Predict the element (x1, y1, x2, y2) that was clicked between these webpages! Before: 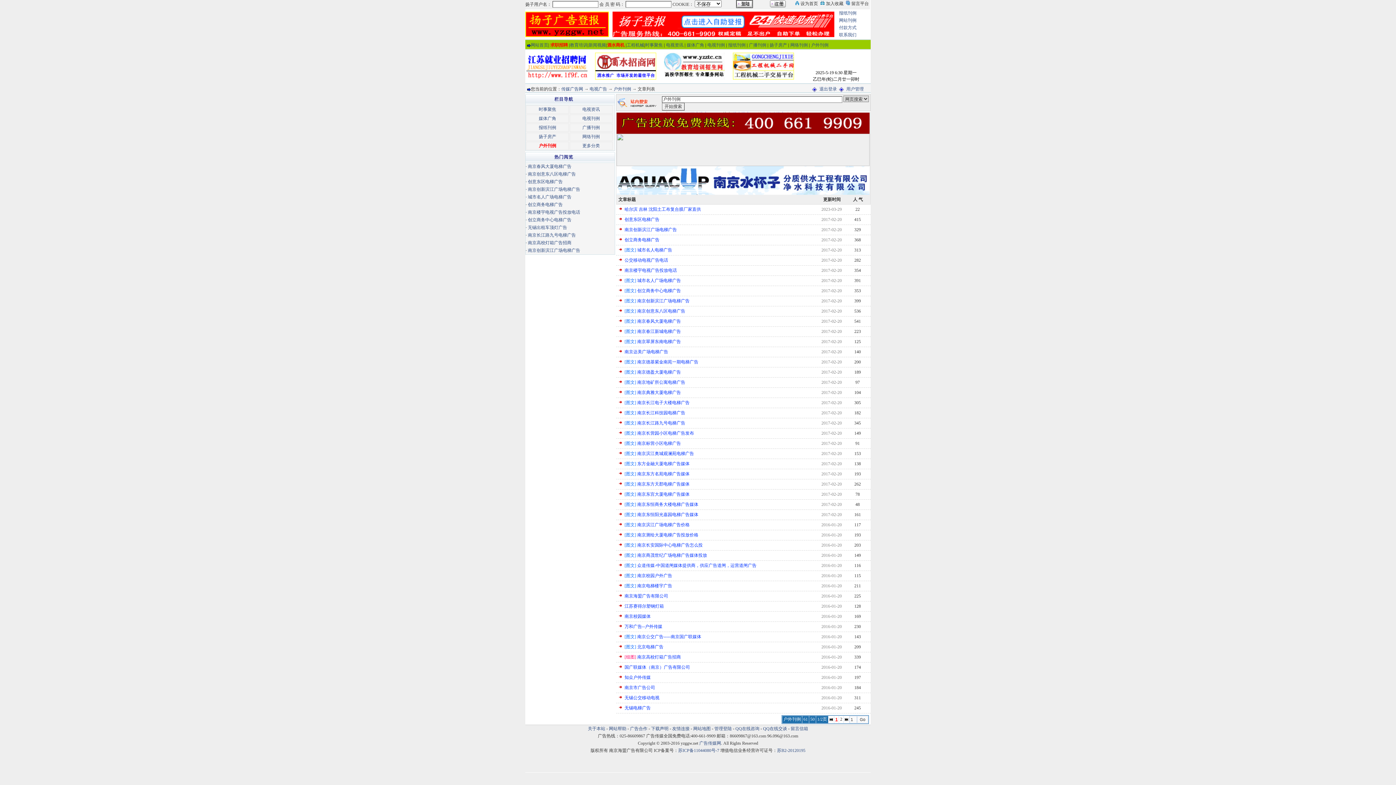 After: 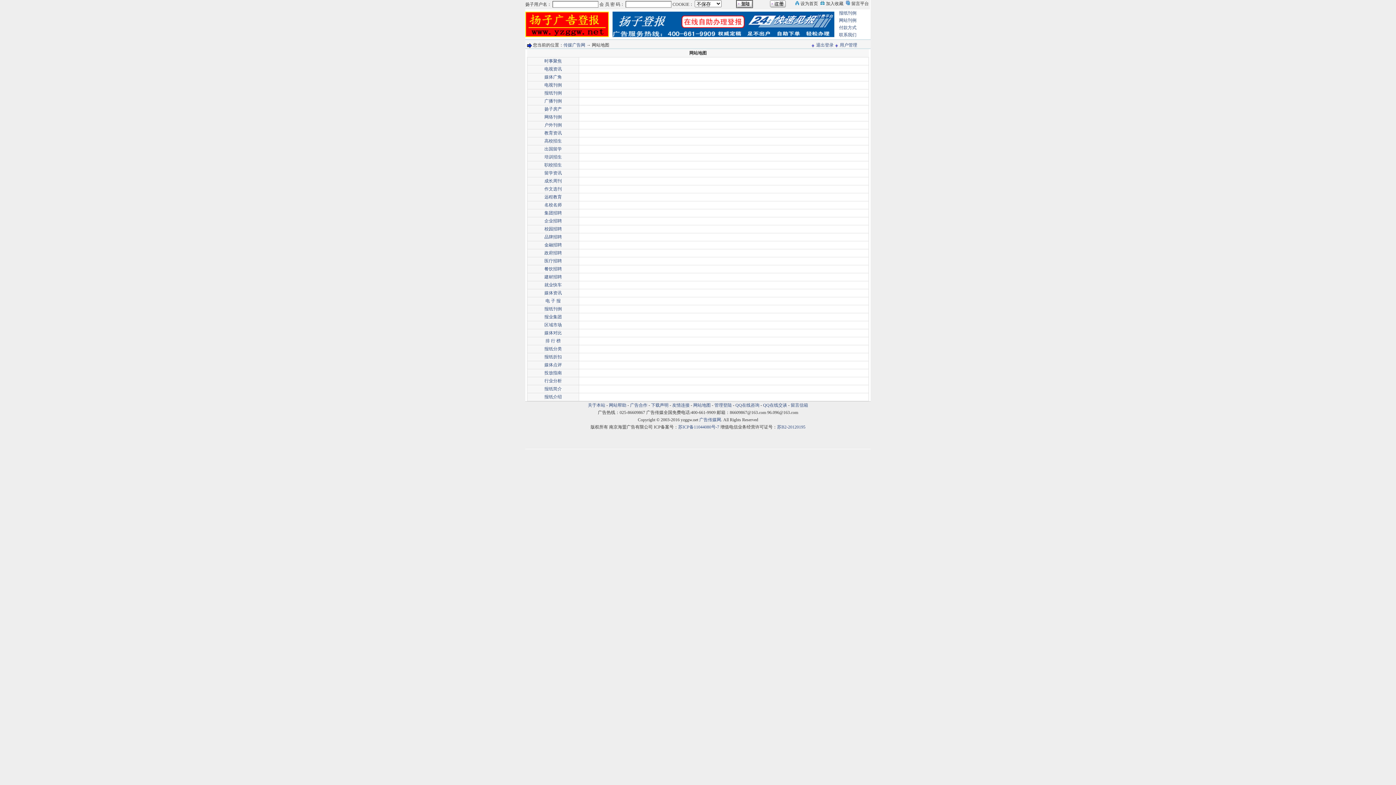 Action: bbox: (693, 726, 710, 731) label: 网站地图